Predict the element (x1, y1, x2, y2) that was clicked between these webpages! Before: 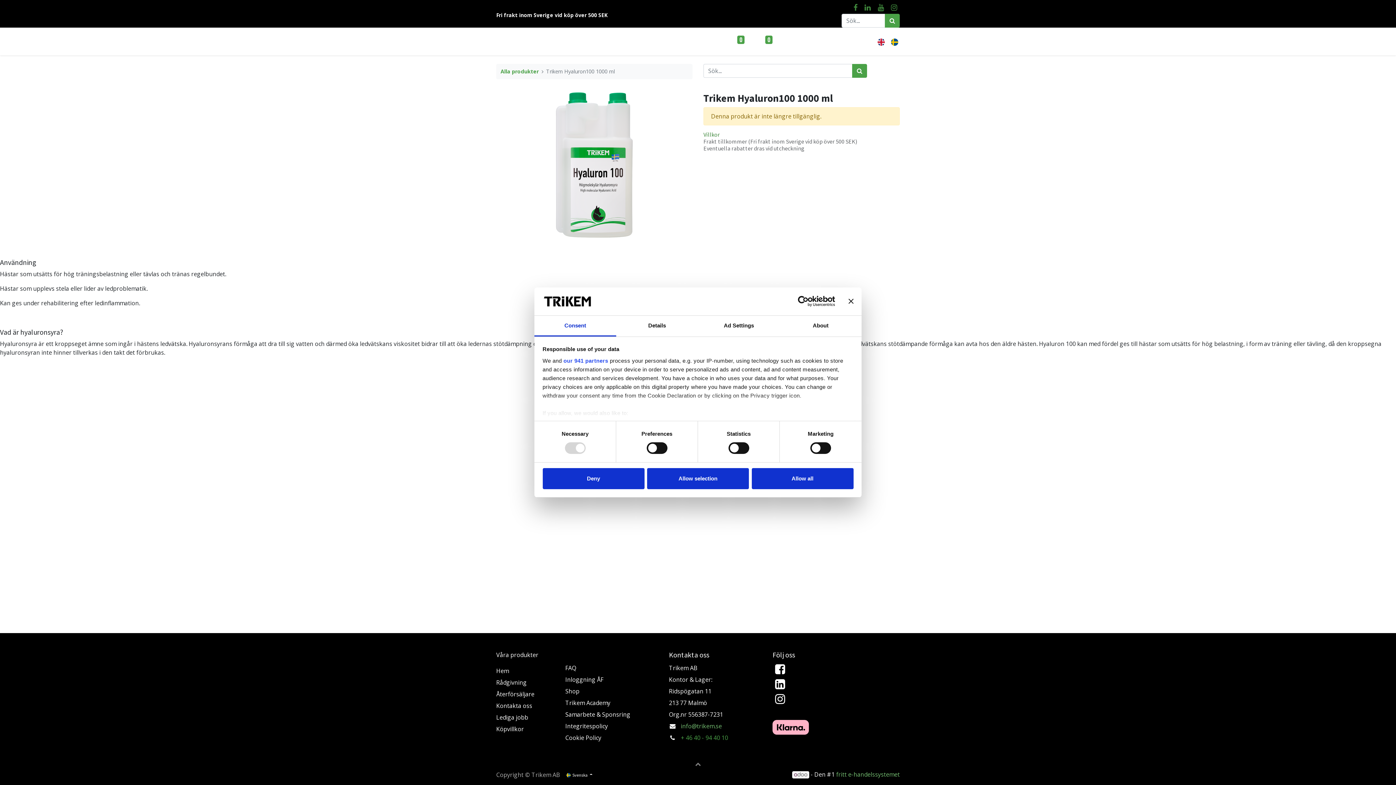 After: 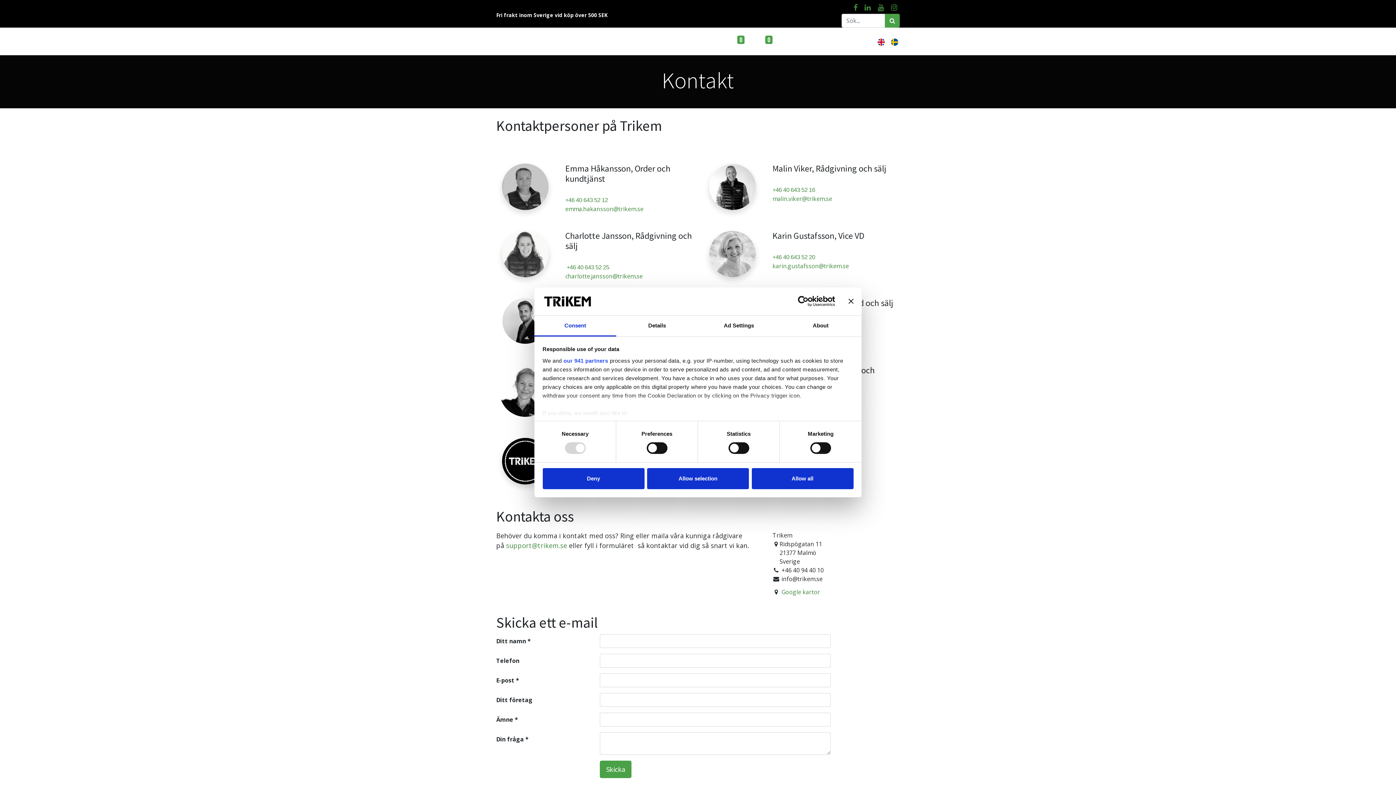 Action: bbox: (496, 702, 532, 710) label: Kontakta oss